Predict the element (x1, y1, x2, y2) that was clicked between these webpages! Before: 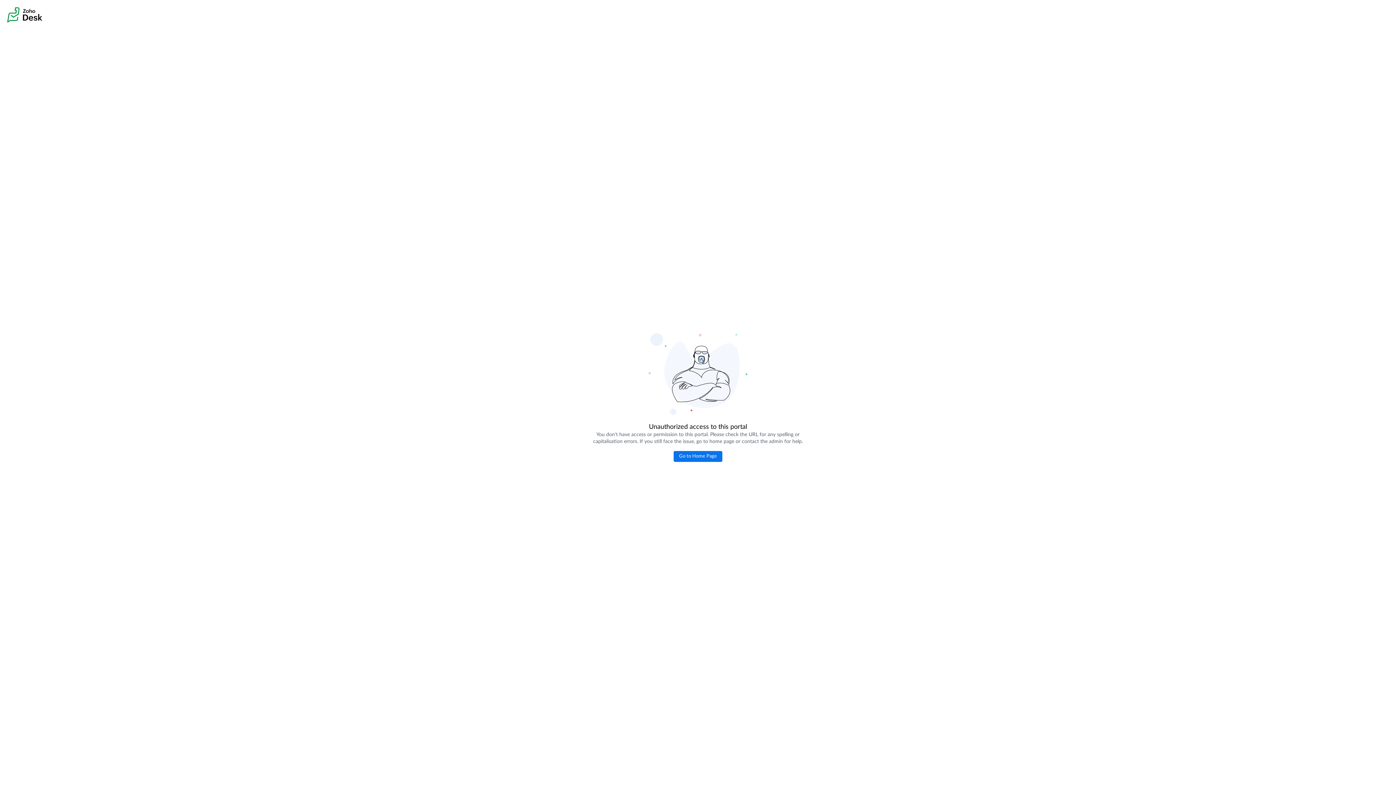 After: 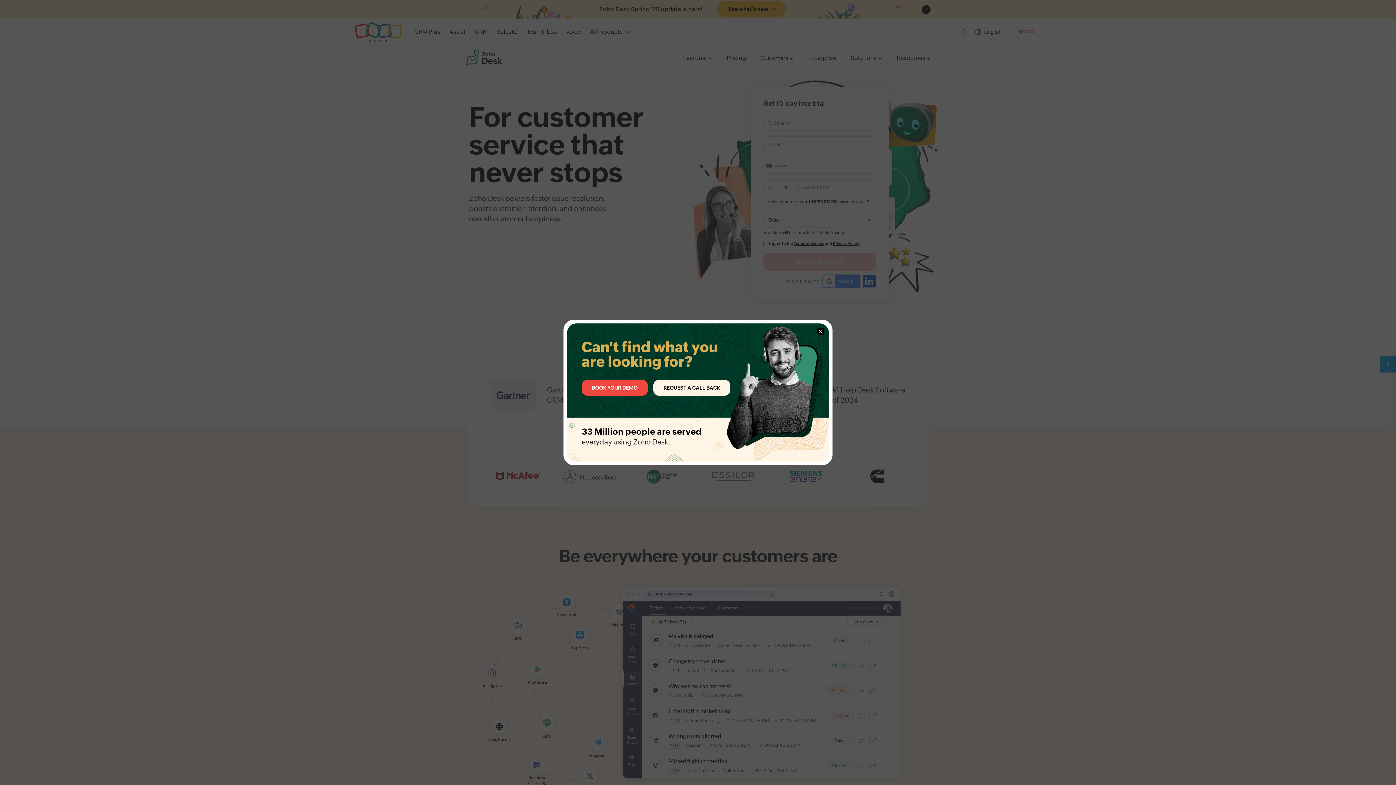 Action: label: Go to Home Page bbox: (673, 451, 722, 462)